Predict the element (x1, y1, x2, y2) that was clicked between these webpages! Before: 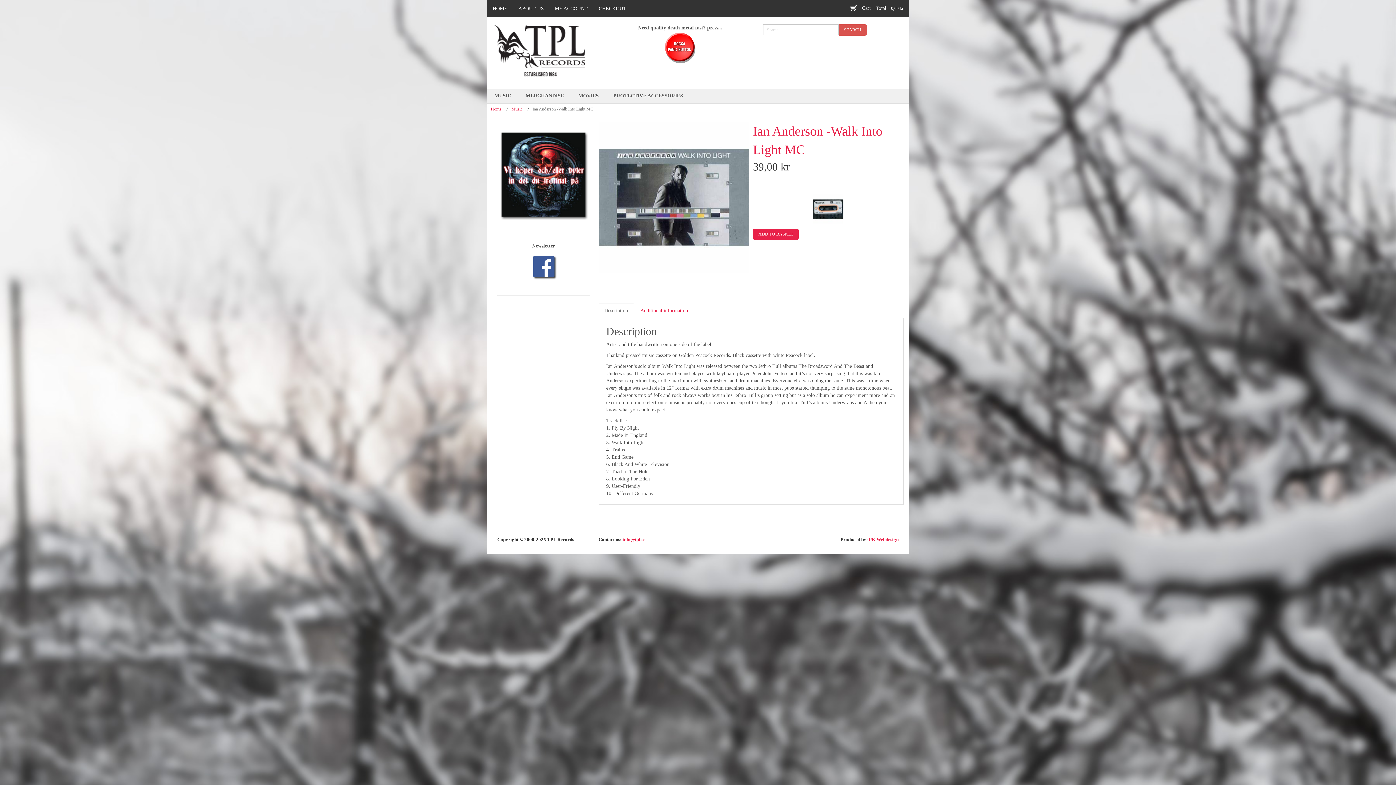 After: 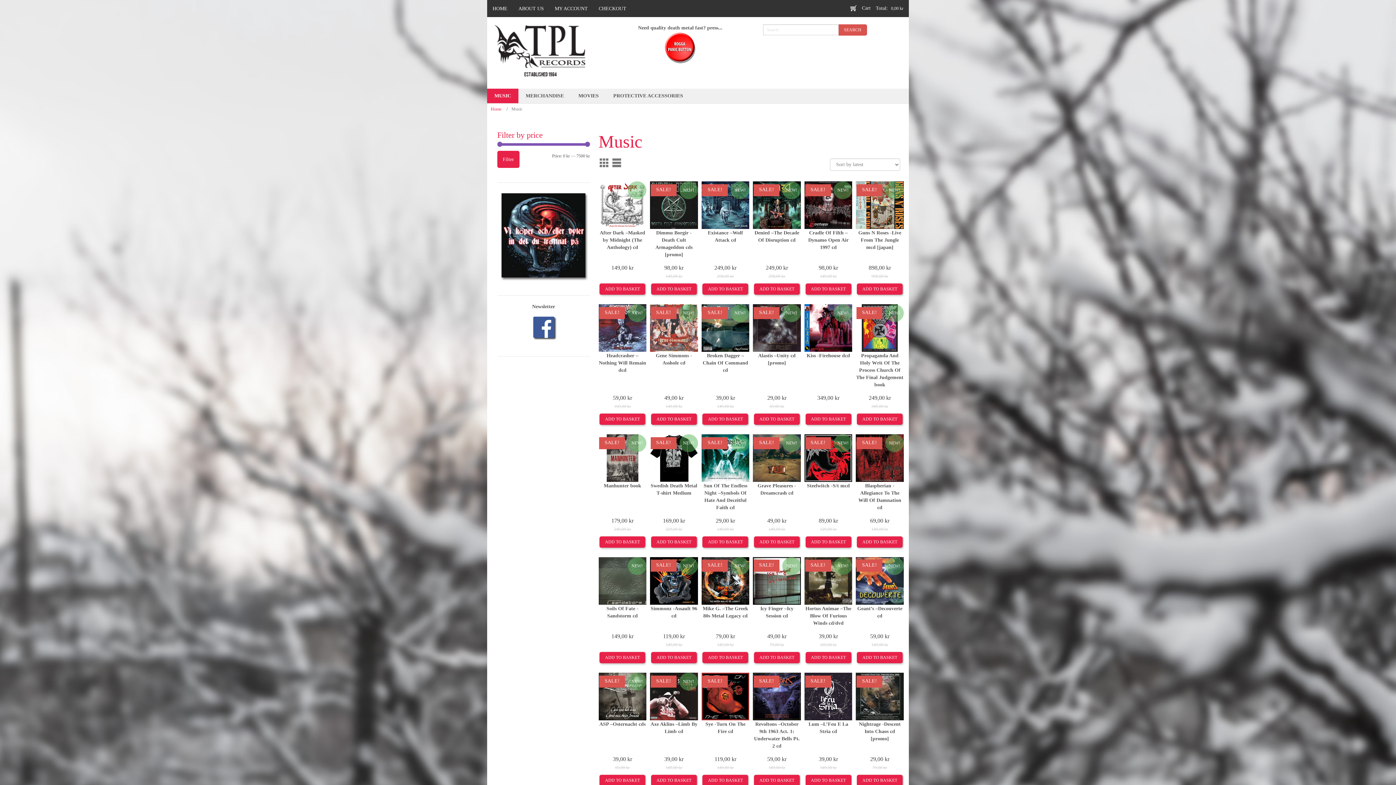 Action: bbox: (511, 106, 522, 111) label: Music